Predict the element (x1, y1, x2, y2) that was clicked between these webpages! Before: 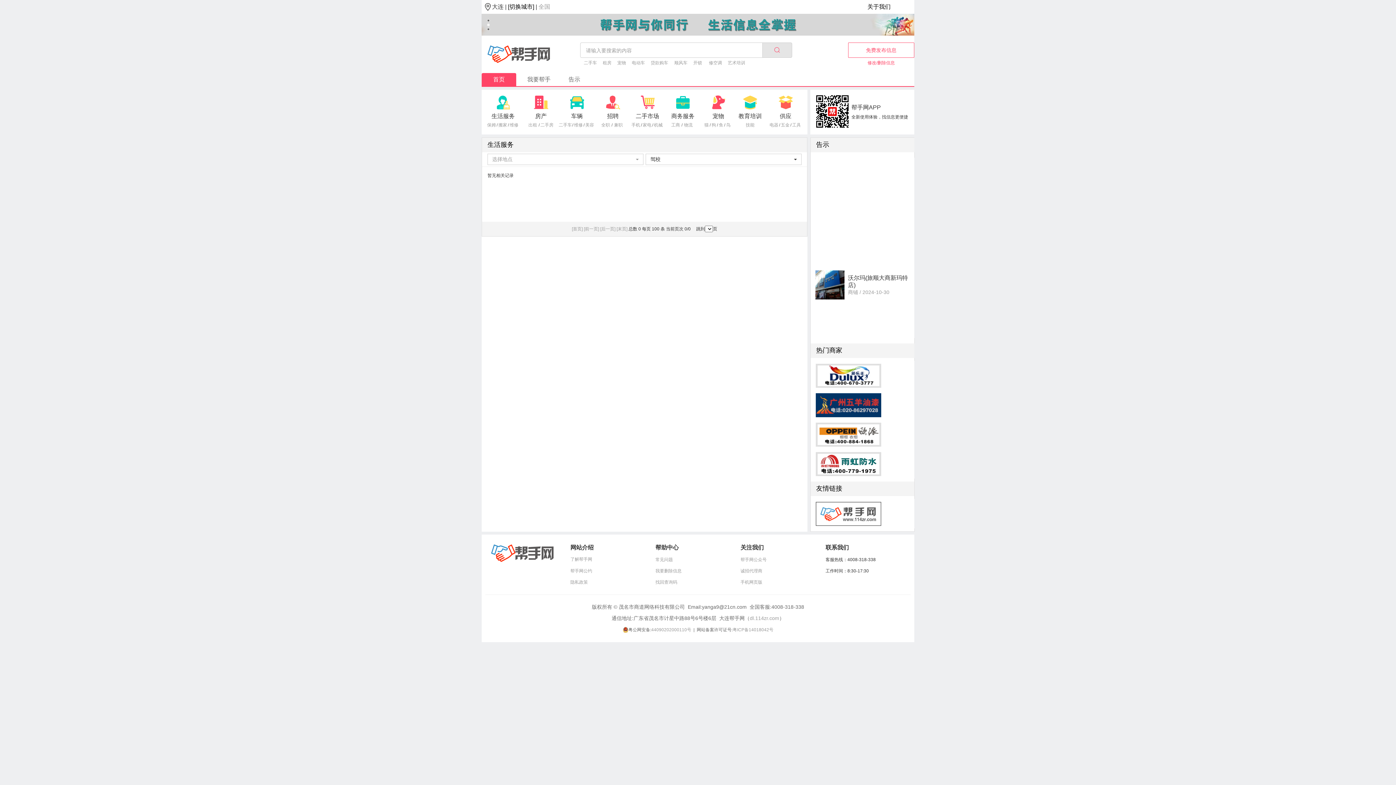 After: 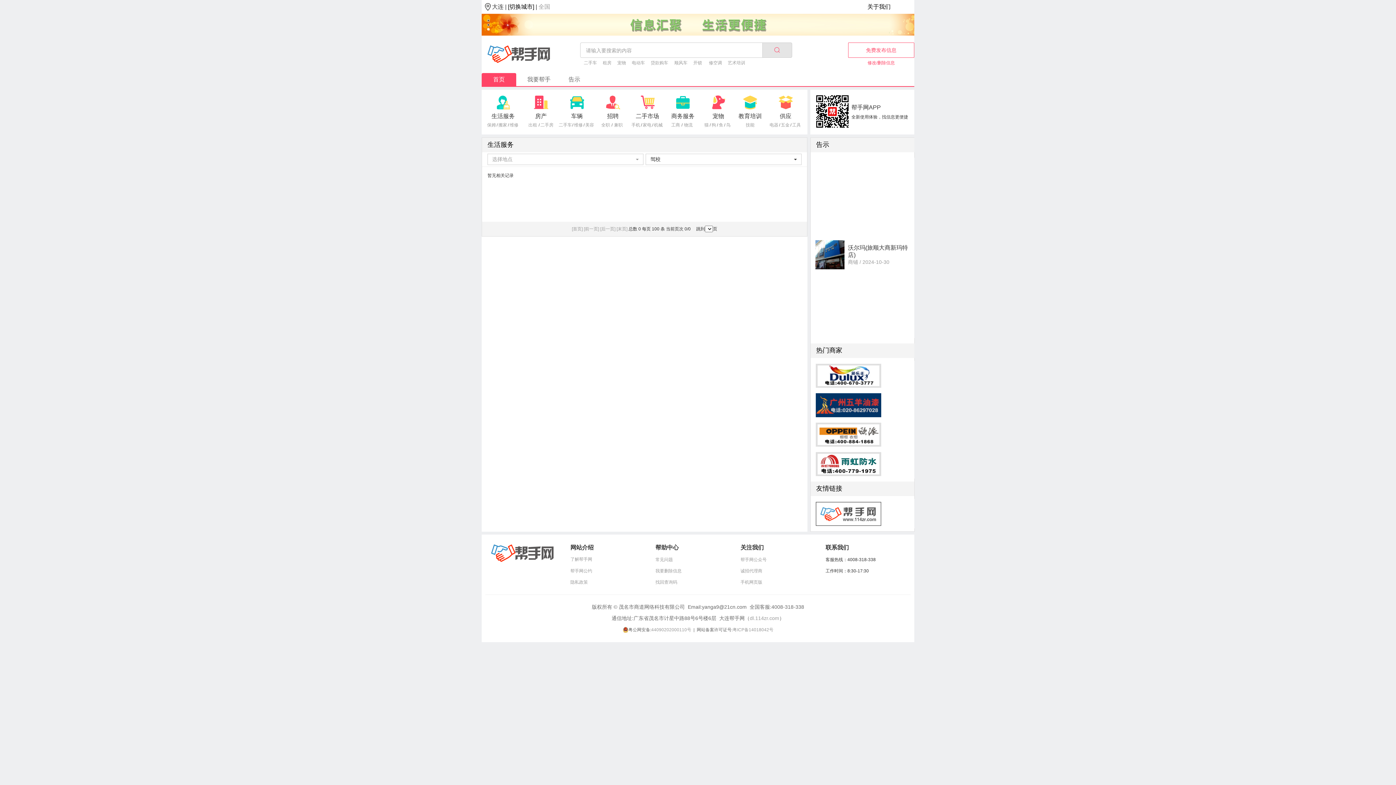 Action: label: [末页] bbox: (616, 226, 627, 231)